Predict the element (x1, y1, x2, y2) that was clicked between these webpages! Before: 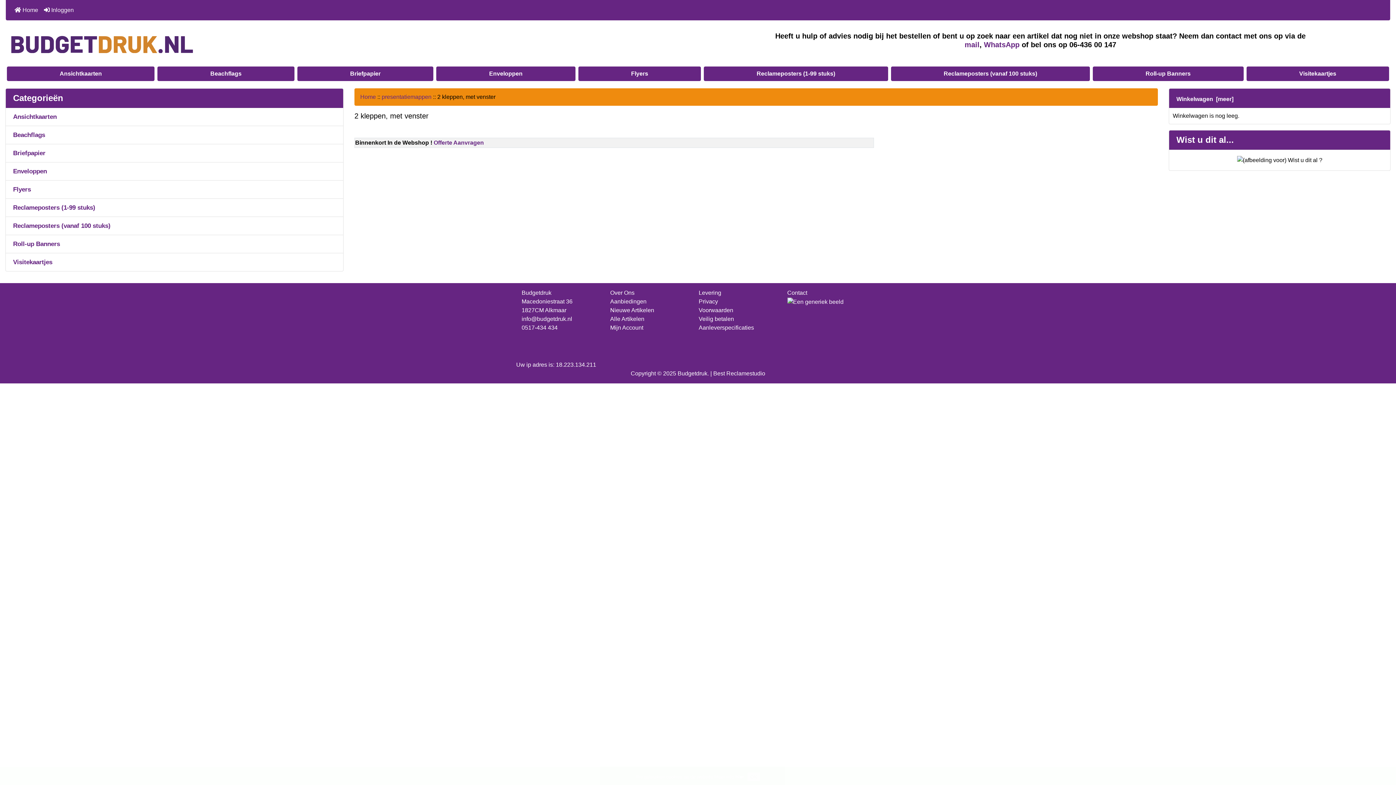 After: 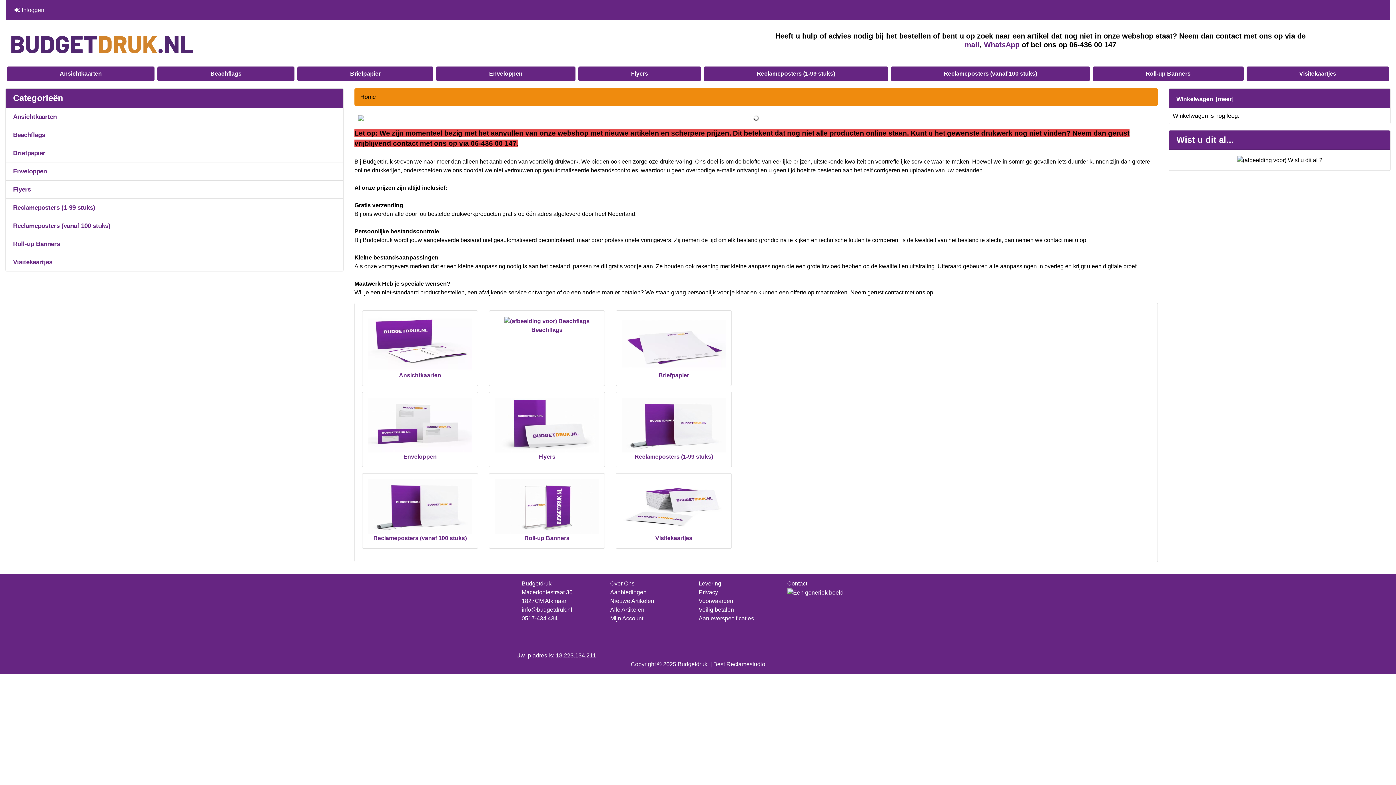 Action: bbox: (11, 2, 41, 17) label:  Home